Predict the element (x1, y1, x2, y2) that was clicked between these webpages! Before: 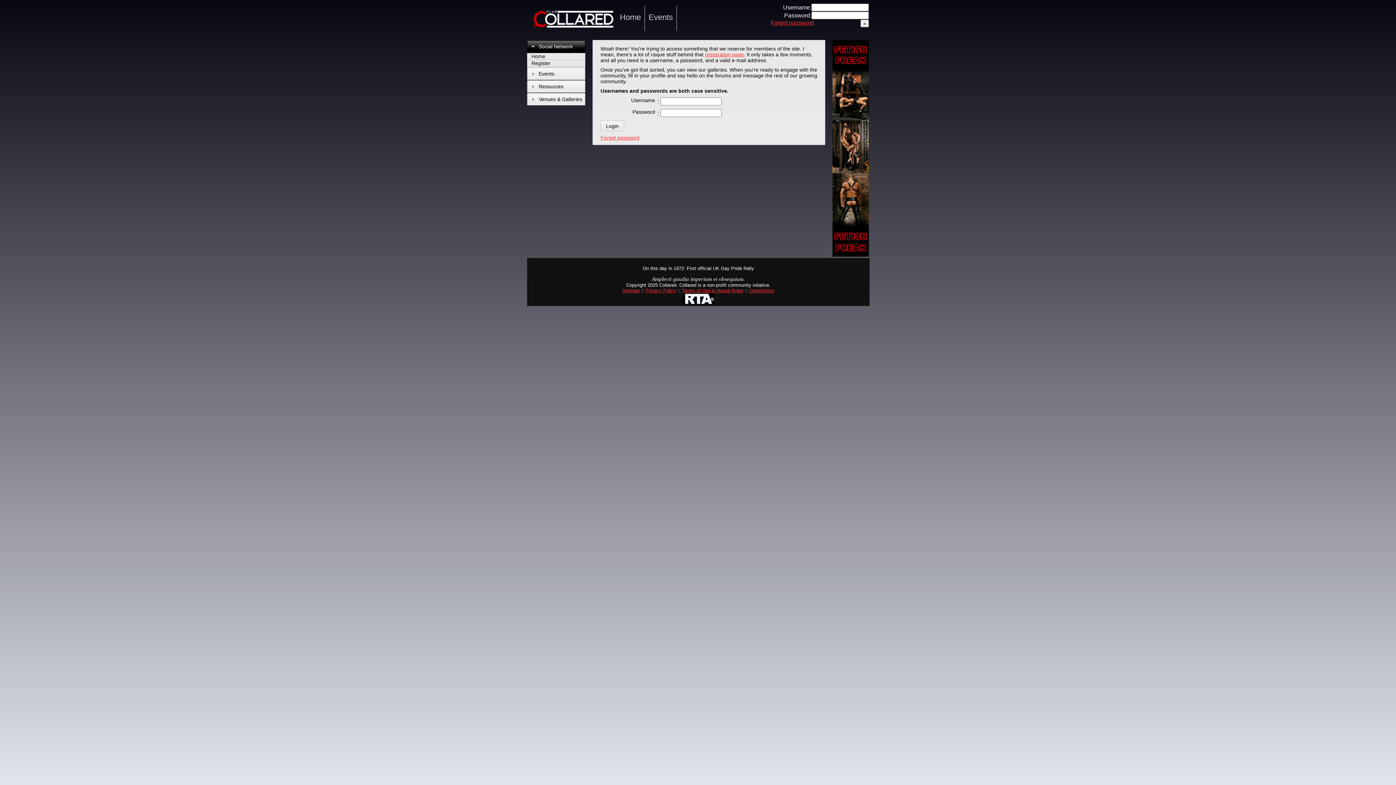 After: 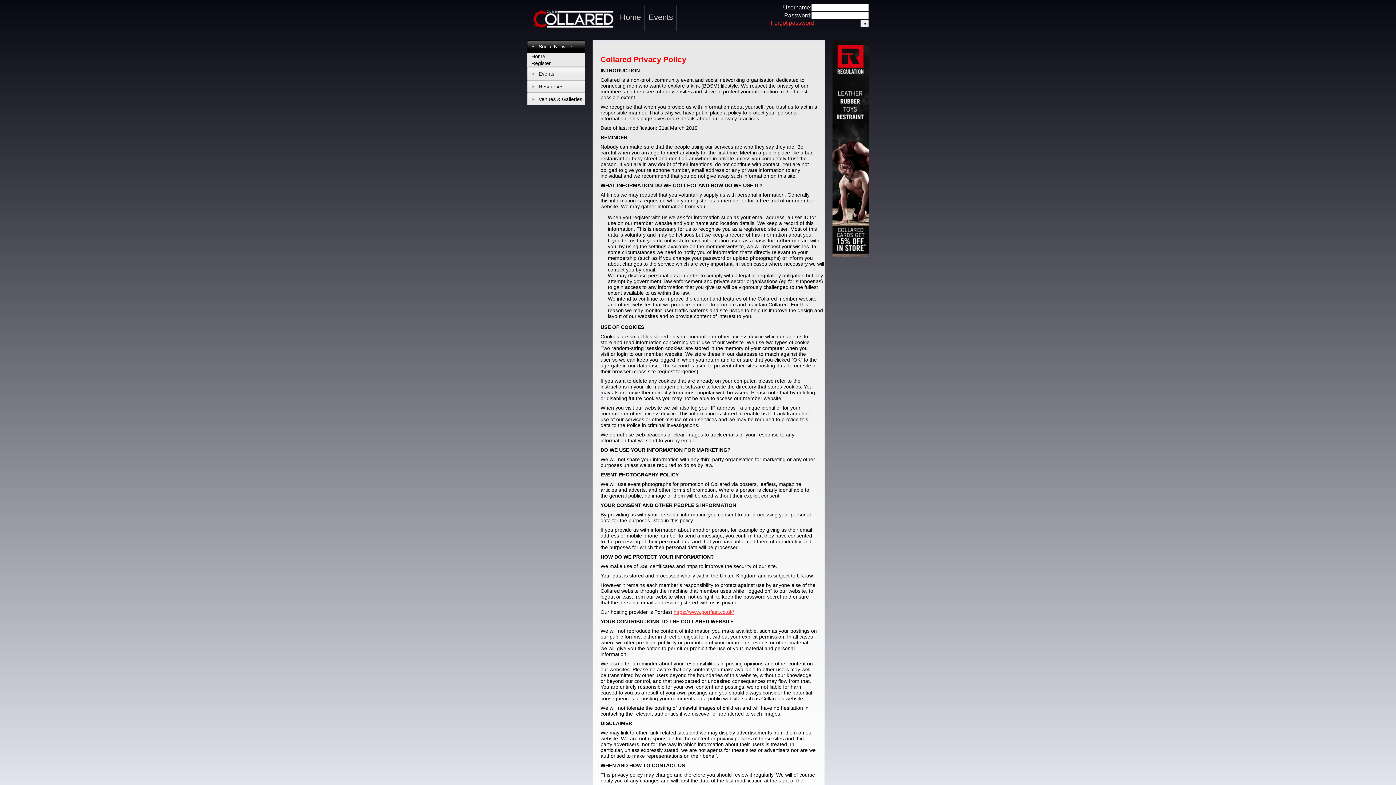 Action: bbox: (645, 287, 676, 293) label: Privacy Policy